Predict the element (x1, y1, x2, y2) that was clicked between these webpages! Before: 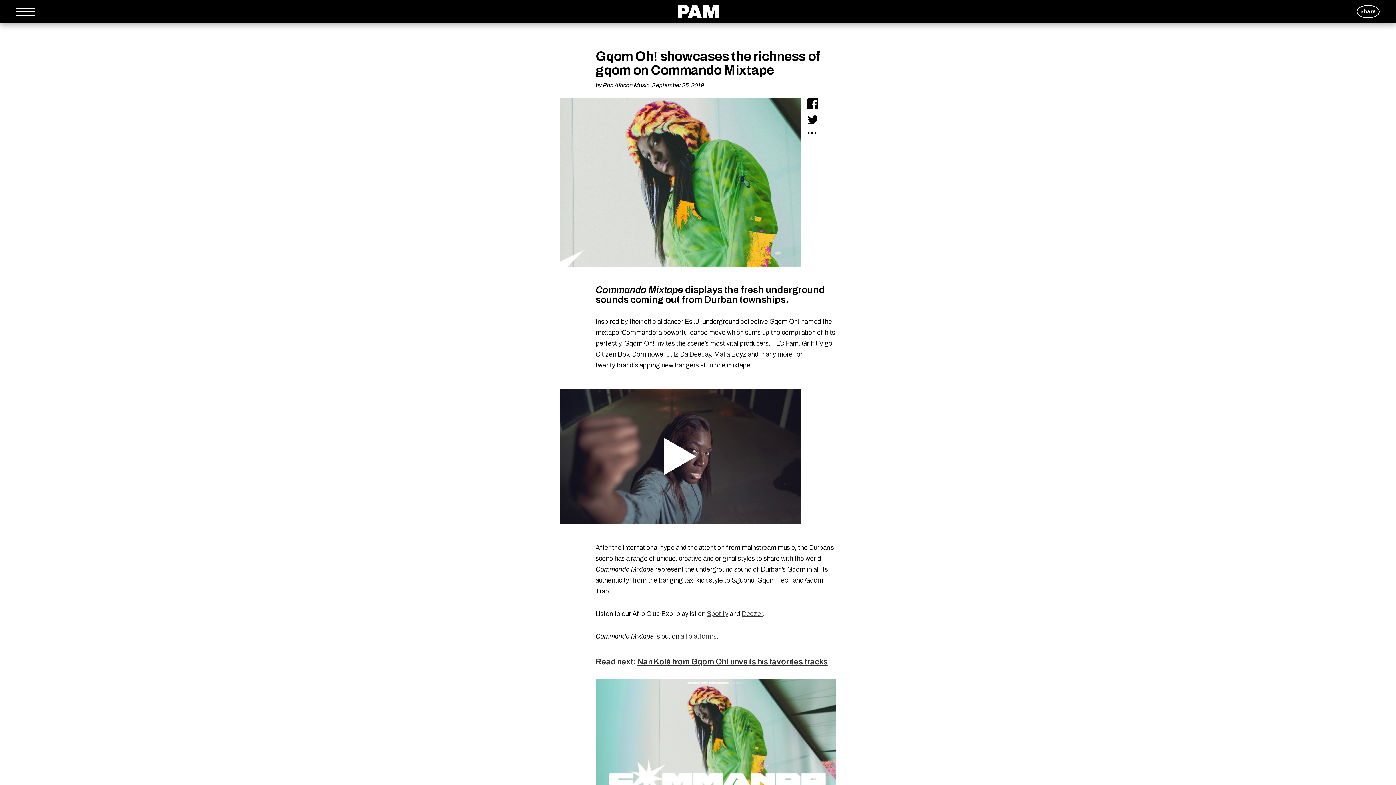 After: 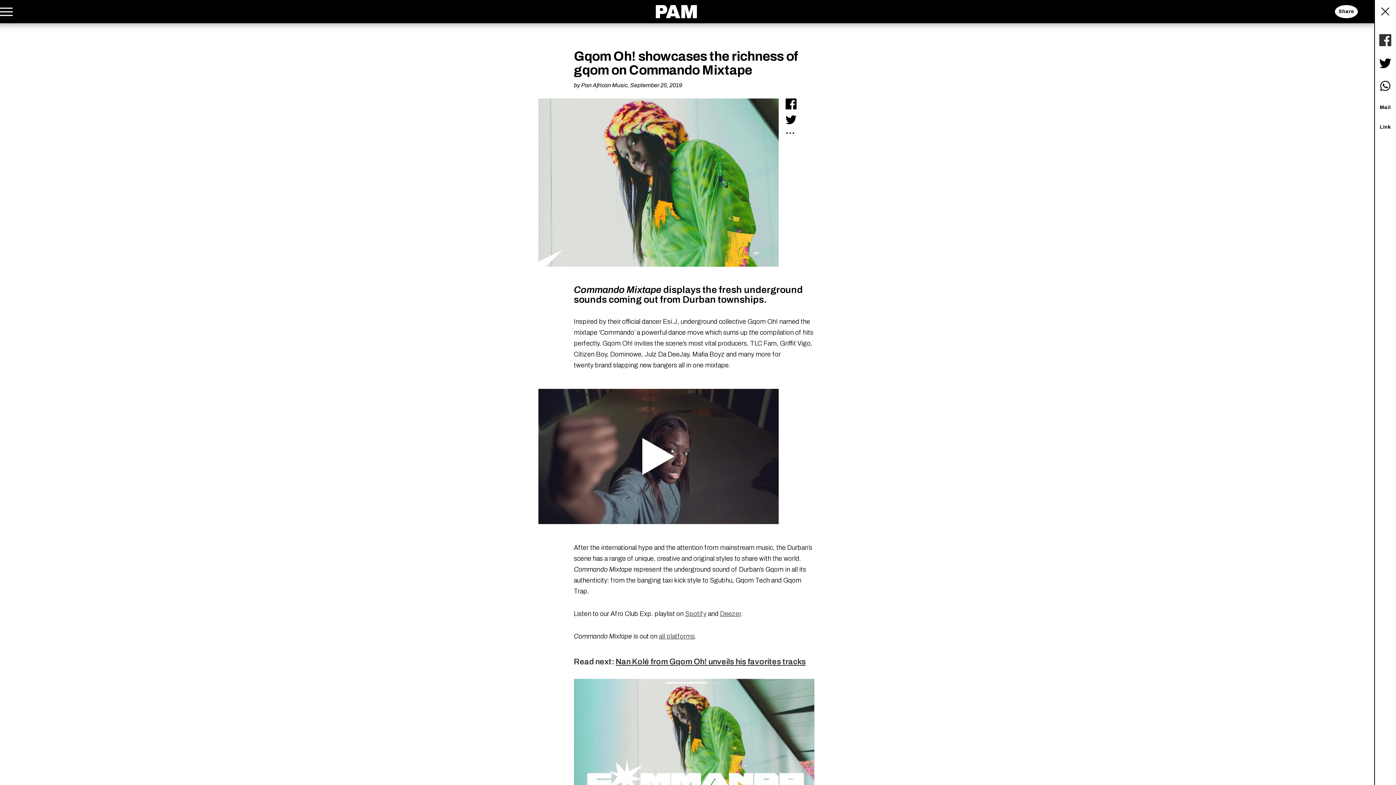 Action: label: Share bbox: (1357, 5, 1380, 18)